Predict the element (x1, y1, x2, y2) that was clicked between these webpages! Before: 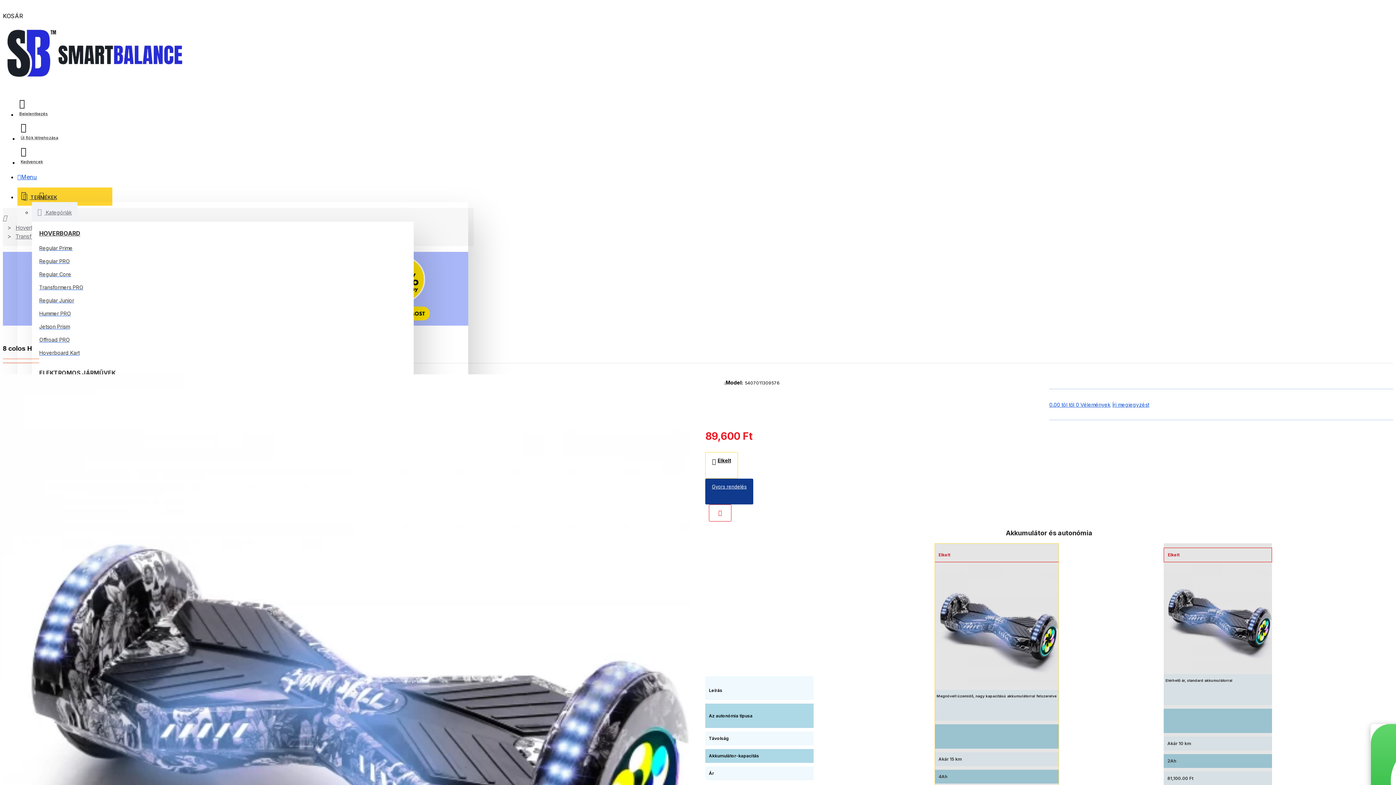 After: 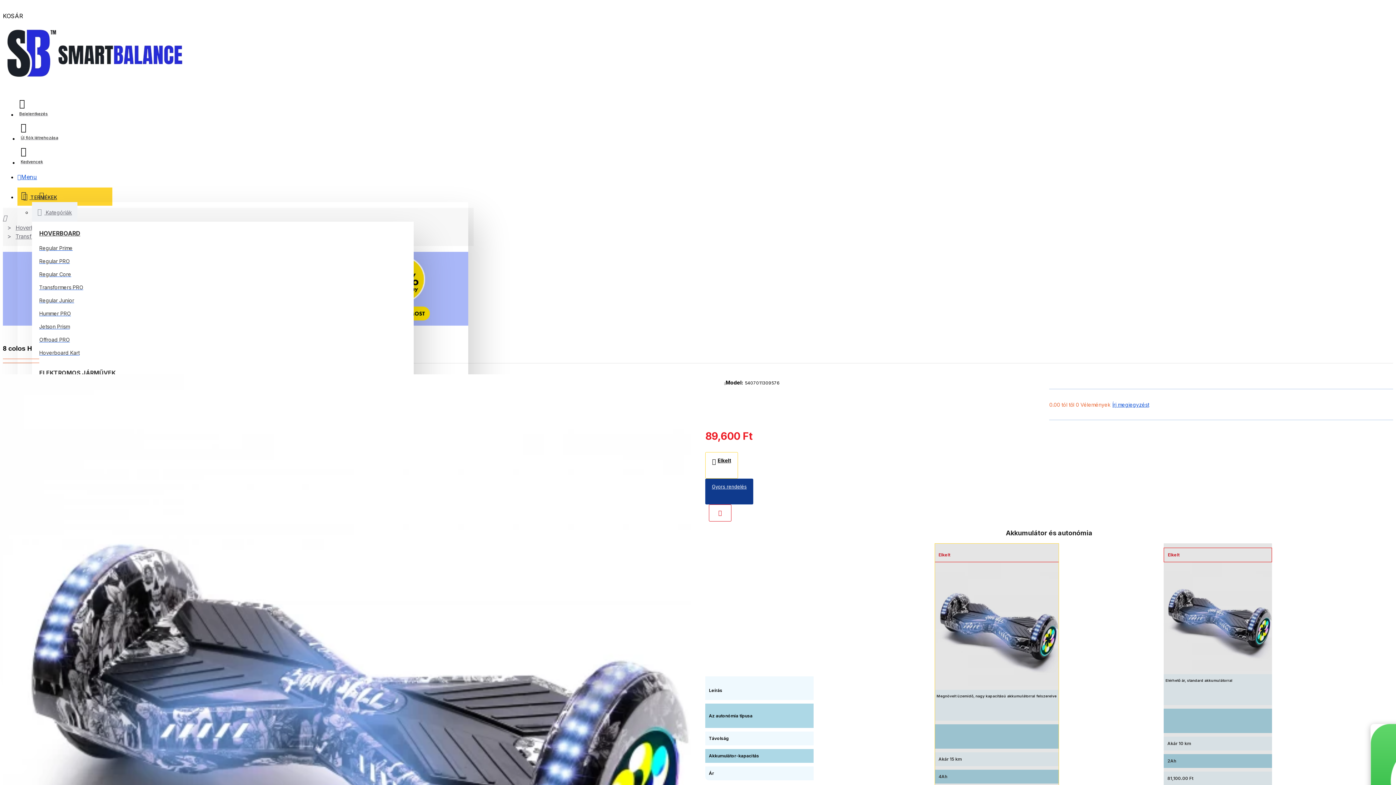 Action: label: 0.00 tól től 0 Vélemények bbox: (1049, 401, 1110, 408)